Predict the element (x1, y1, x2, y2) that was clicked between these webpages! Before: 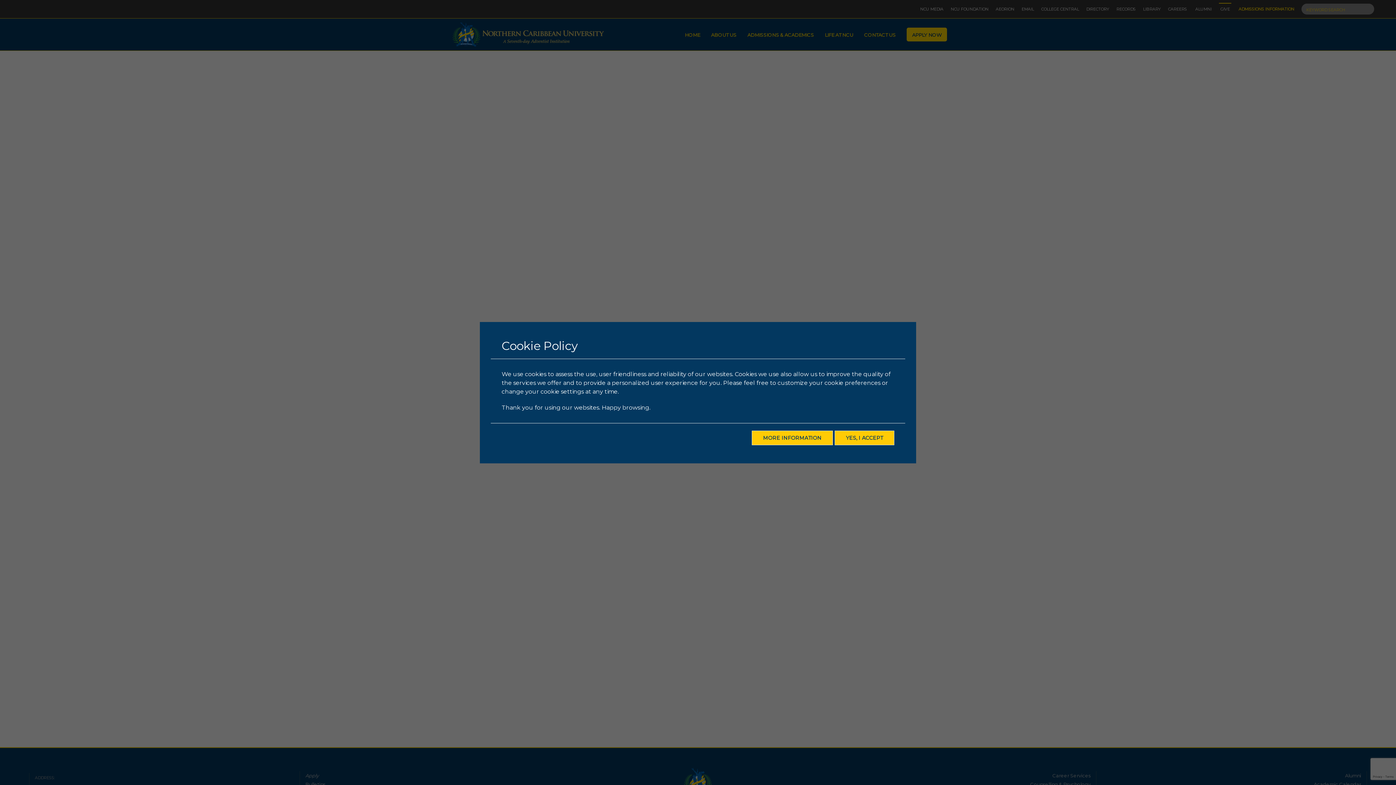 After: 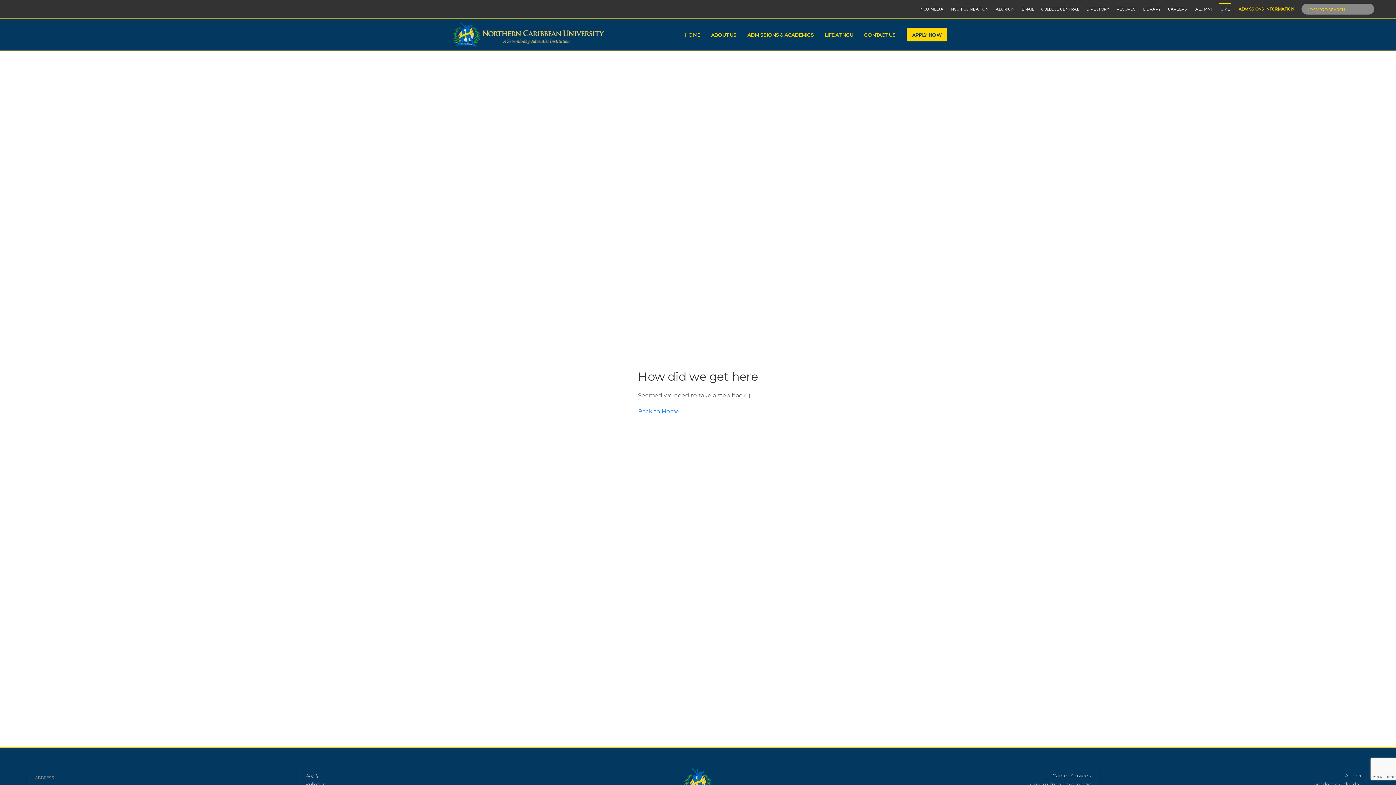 Action: bbox: (834, 430, 894, 445) label: YES, I ACCEPT